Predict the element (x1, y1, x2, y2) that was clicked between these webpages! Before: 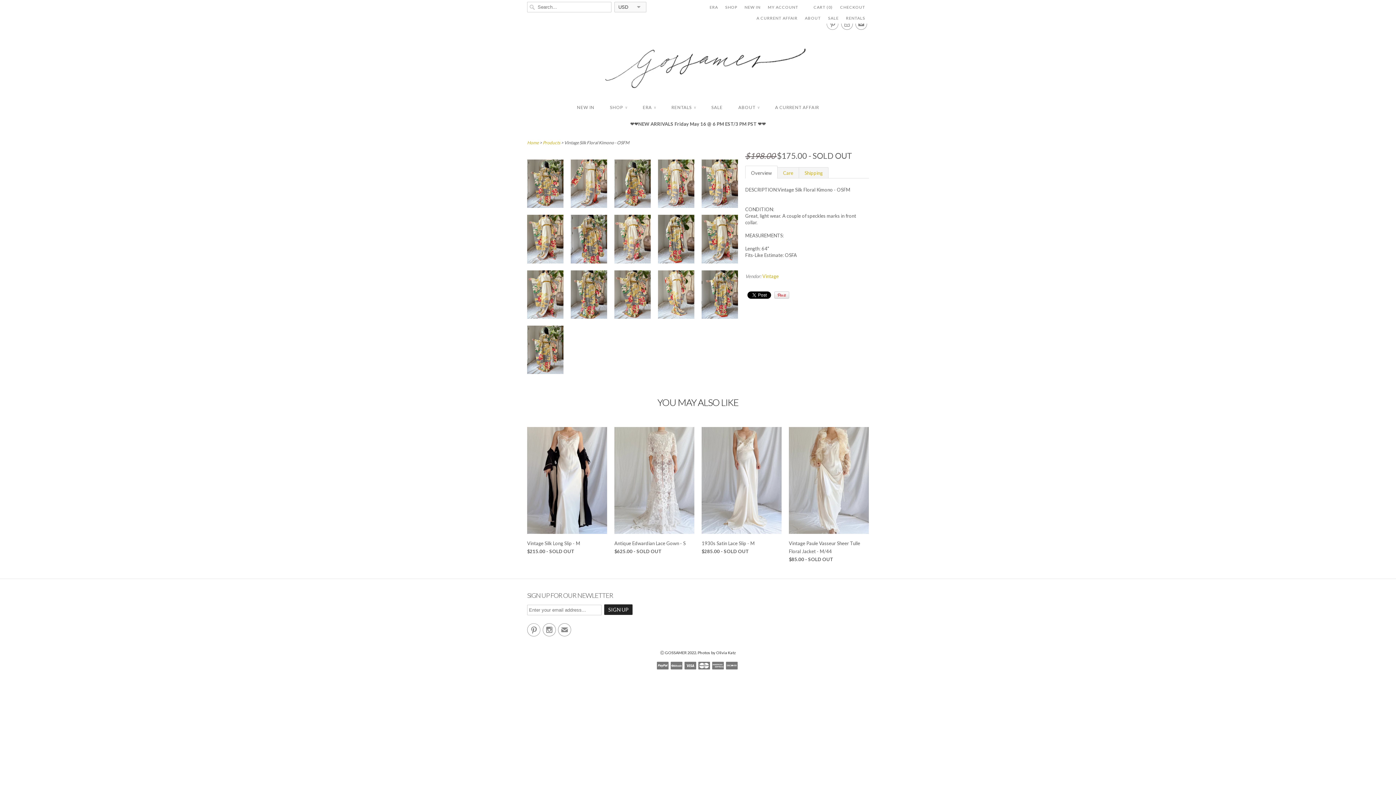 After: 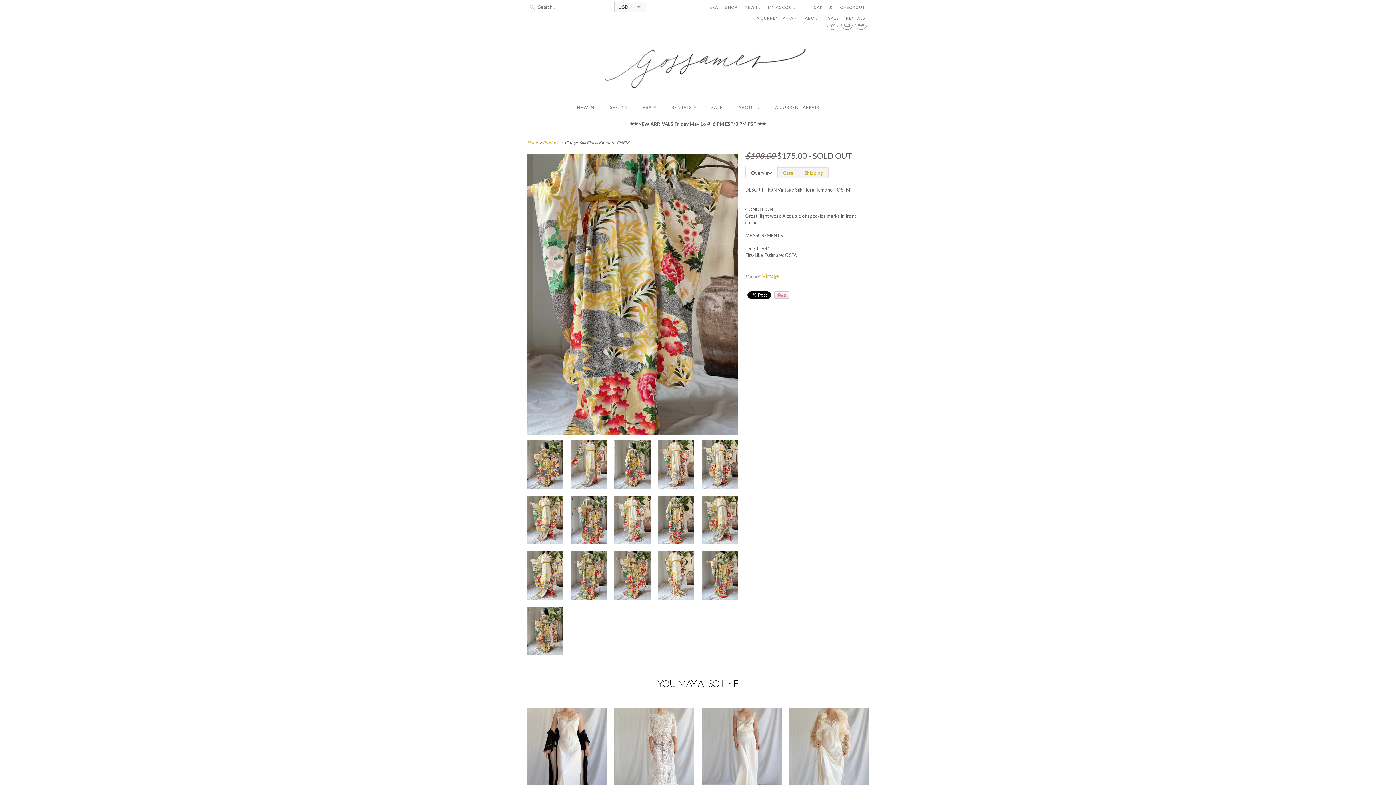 Action: bbox: (701, 270, 738, 321)